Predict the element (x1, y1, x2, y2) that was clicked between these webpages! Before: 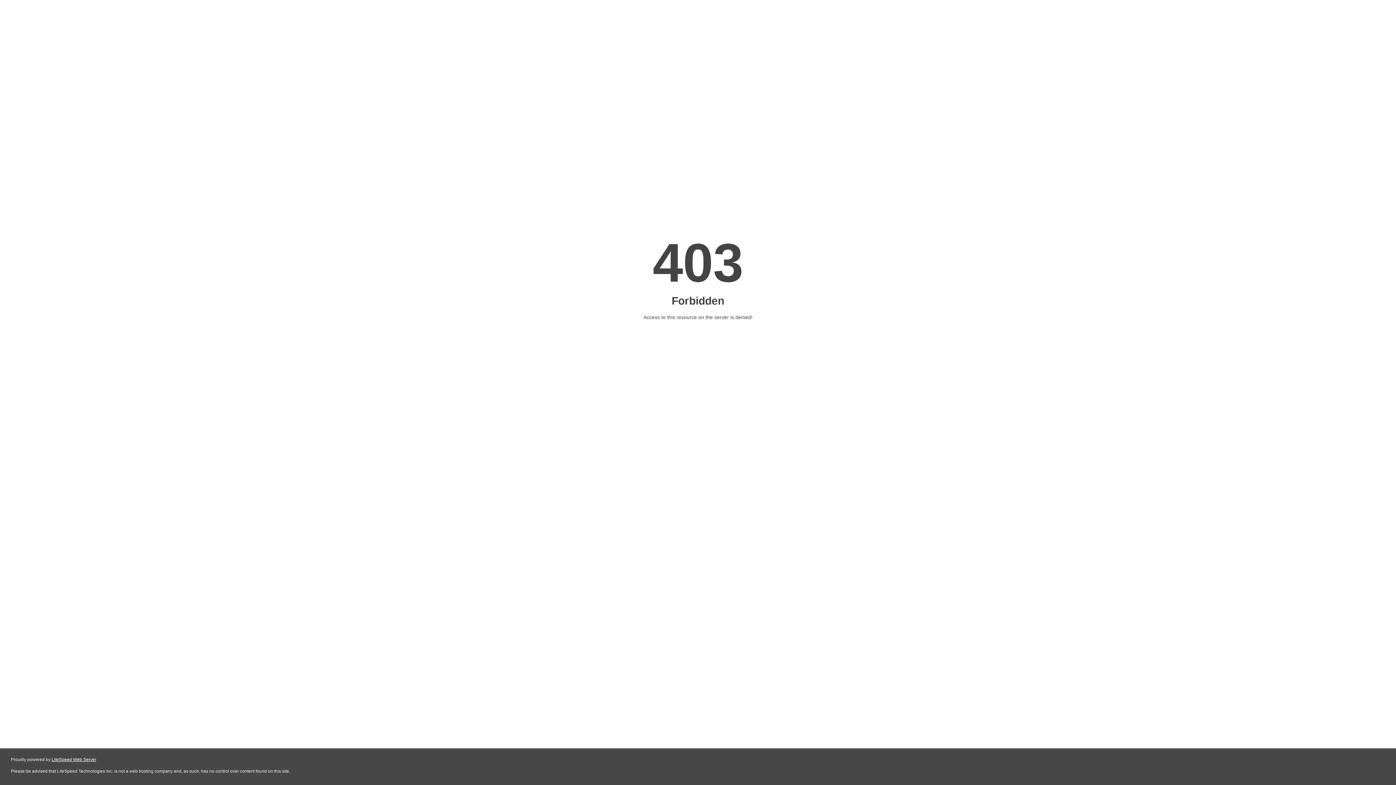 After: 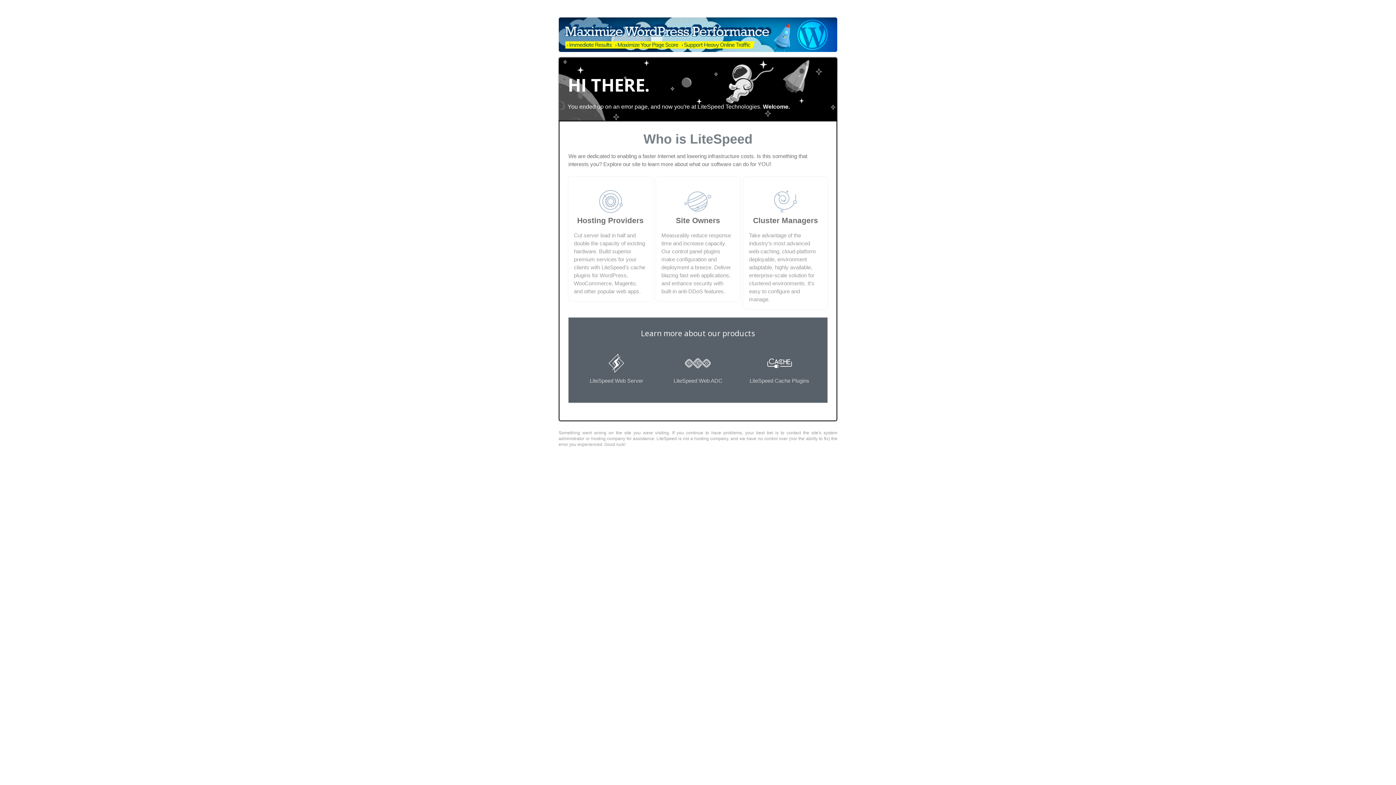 Action: label: LiteSpeed Web Server bbox: (51, 757, 96, 762)